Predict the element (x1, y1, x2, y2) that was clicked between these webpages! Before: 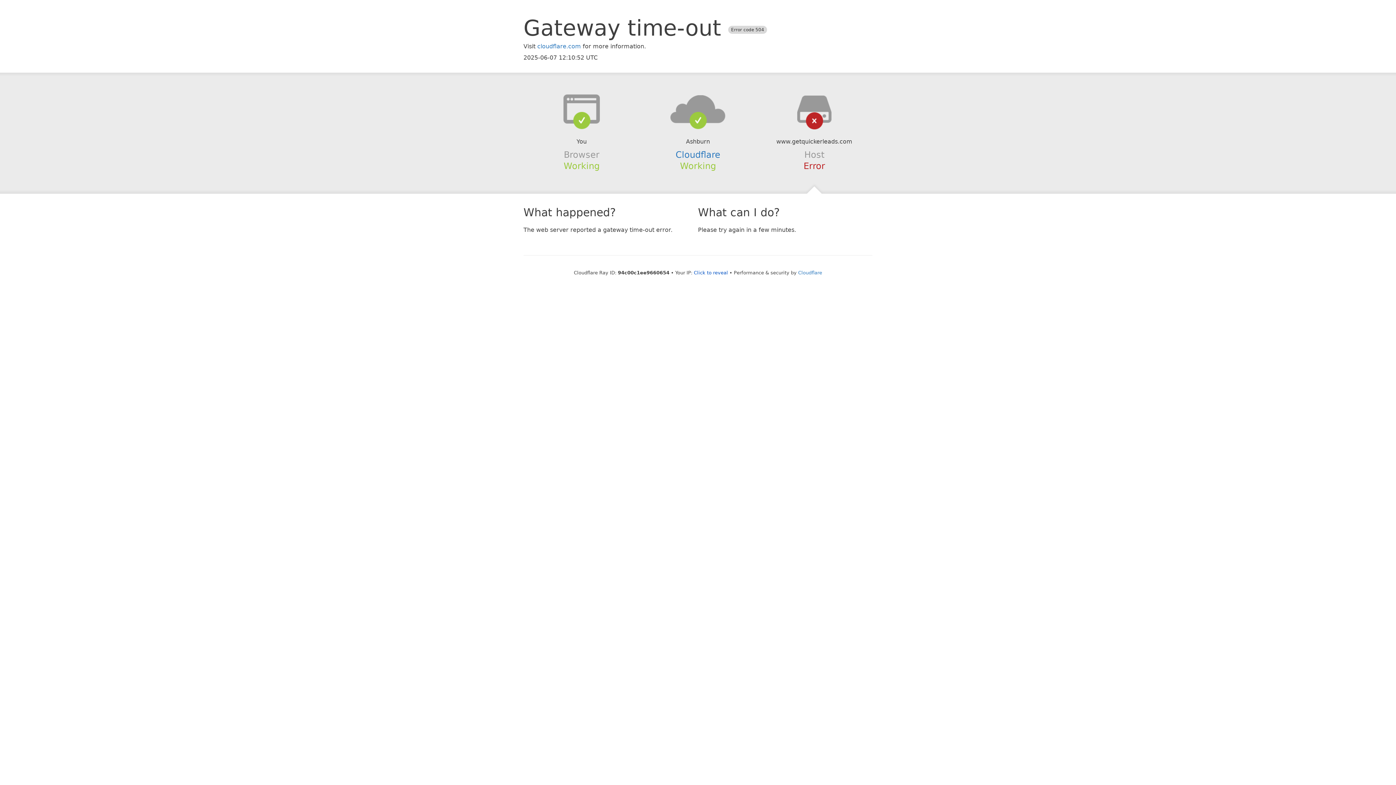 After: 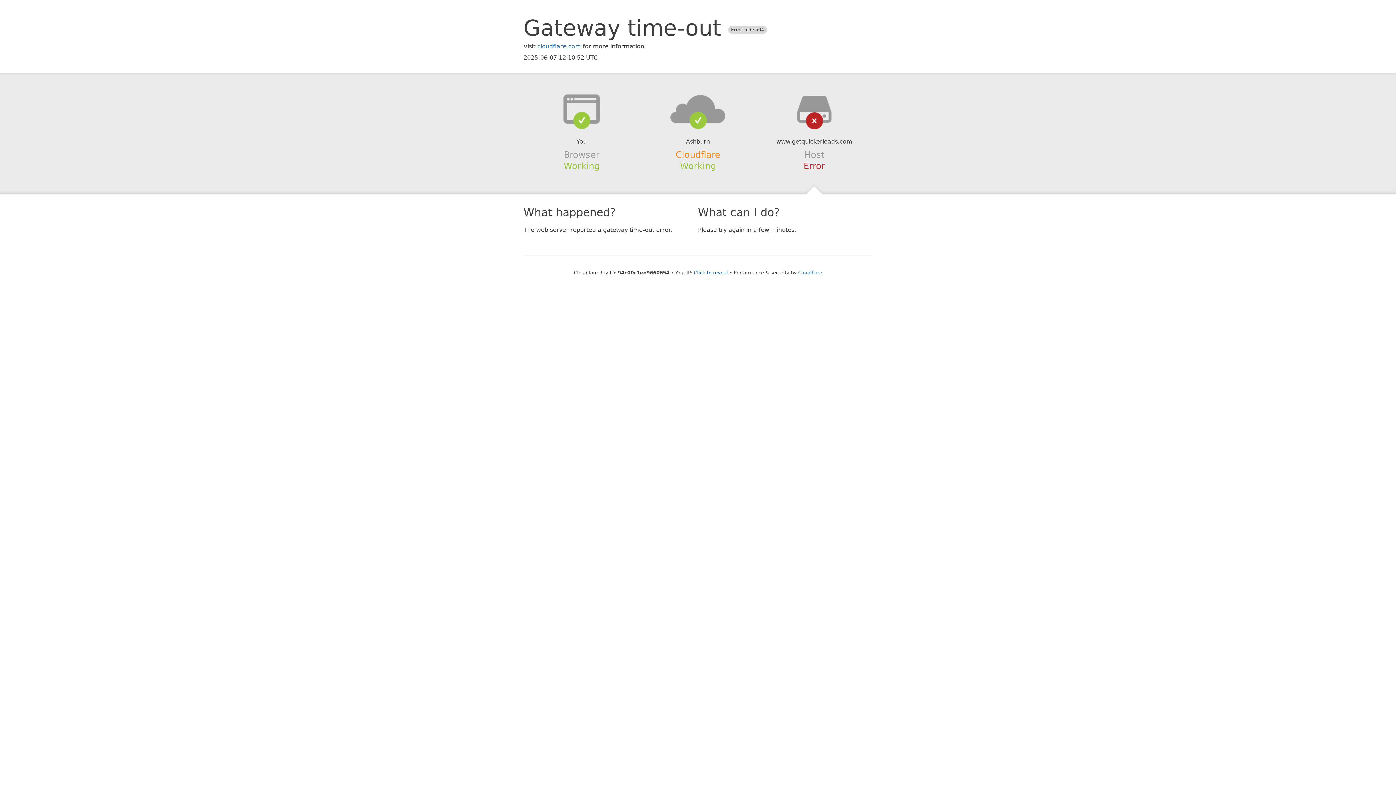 Action: bbox: (675, 149, 720, 159) label: Cloudflare